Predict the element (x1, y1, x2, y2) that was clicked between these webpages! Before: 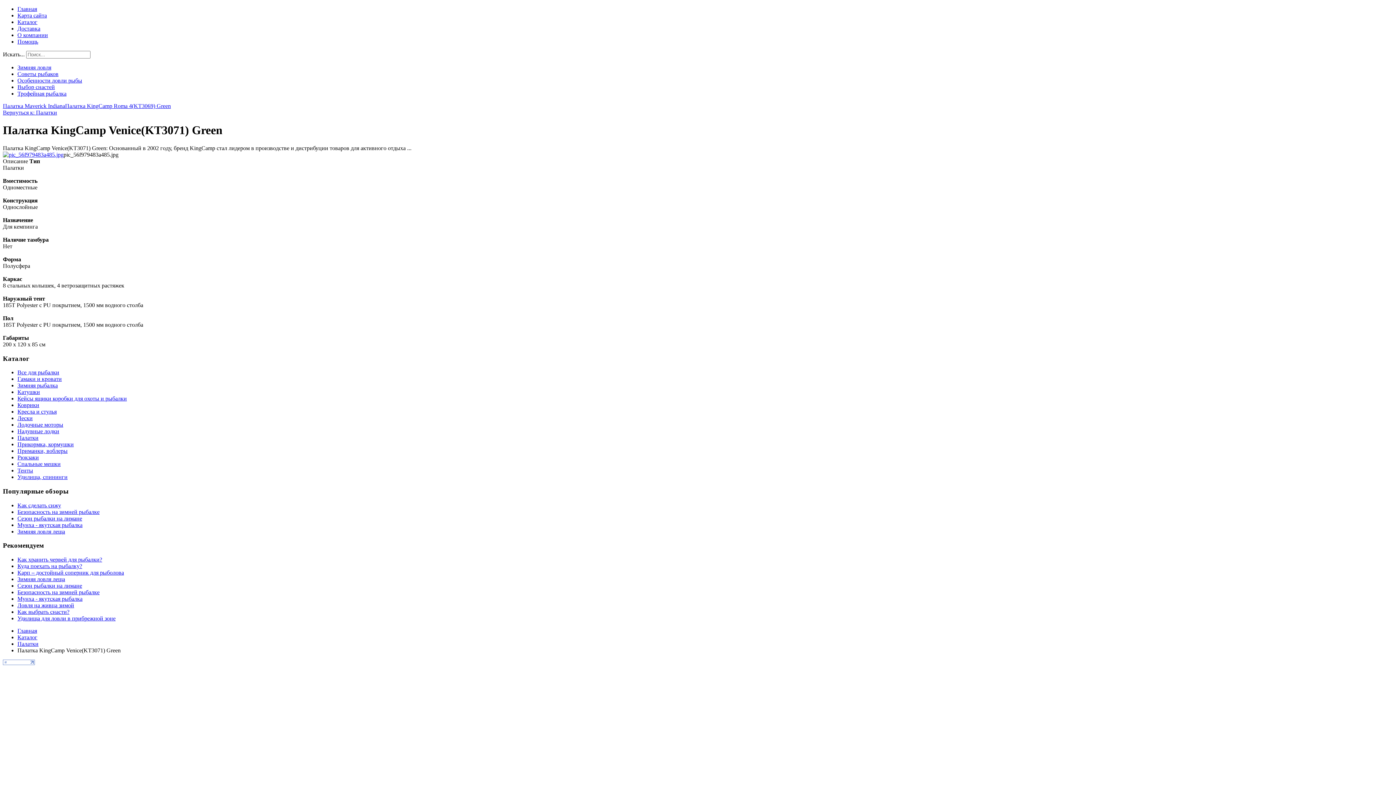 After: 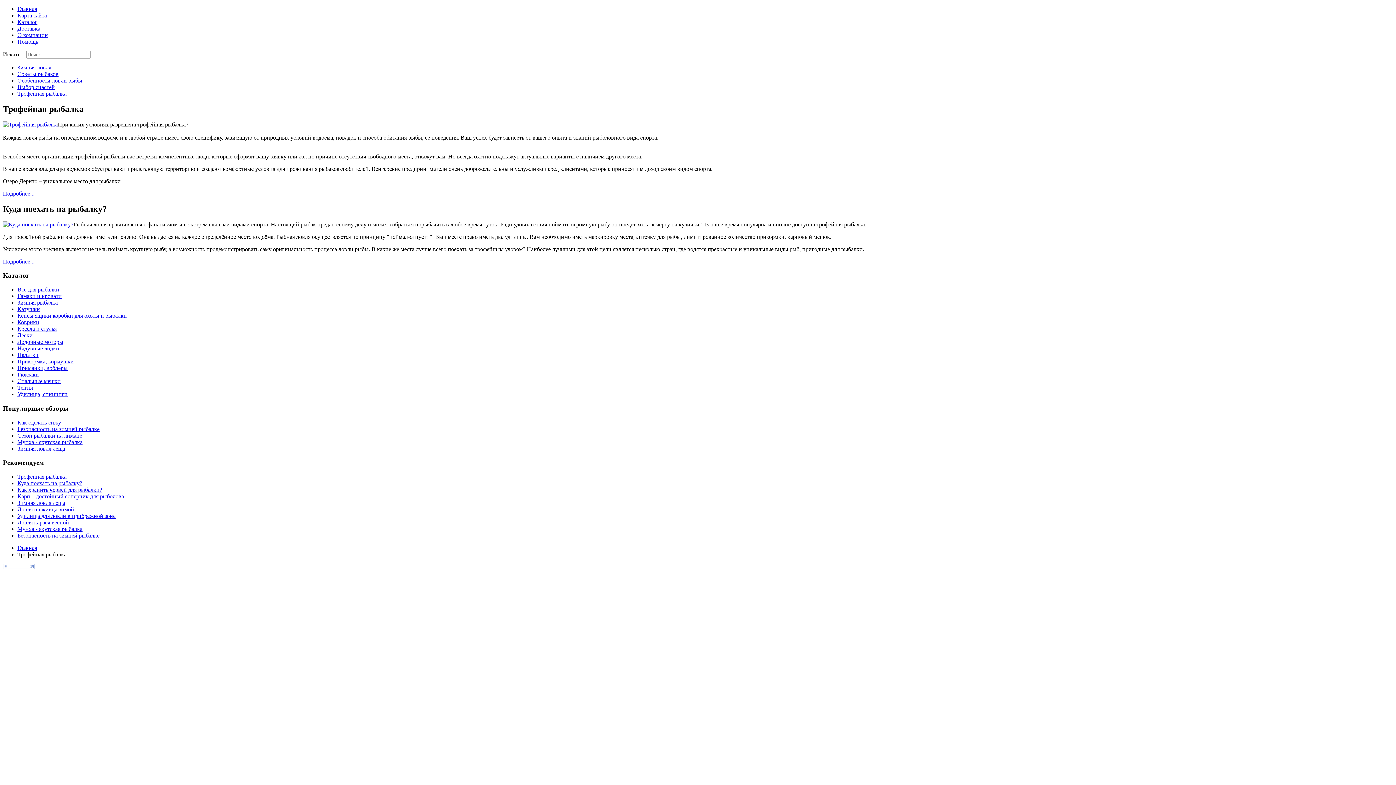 Action: label: Трофейная рыбалка bbox: (17, 90, 66, 96)